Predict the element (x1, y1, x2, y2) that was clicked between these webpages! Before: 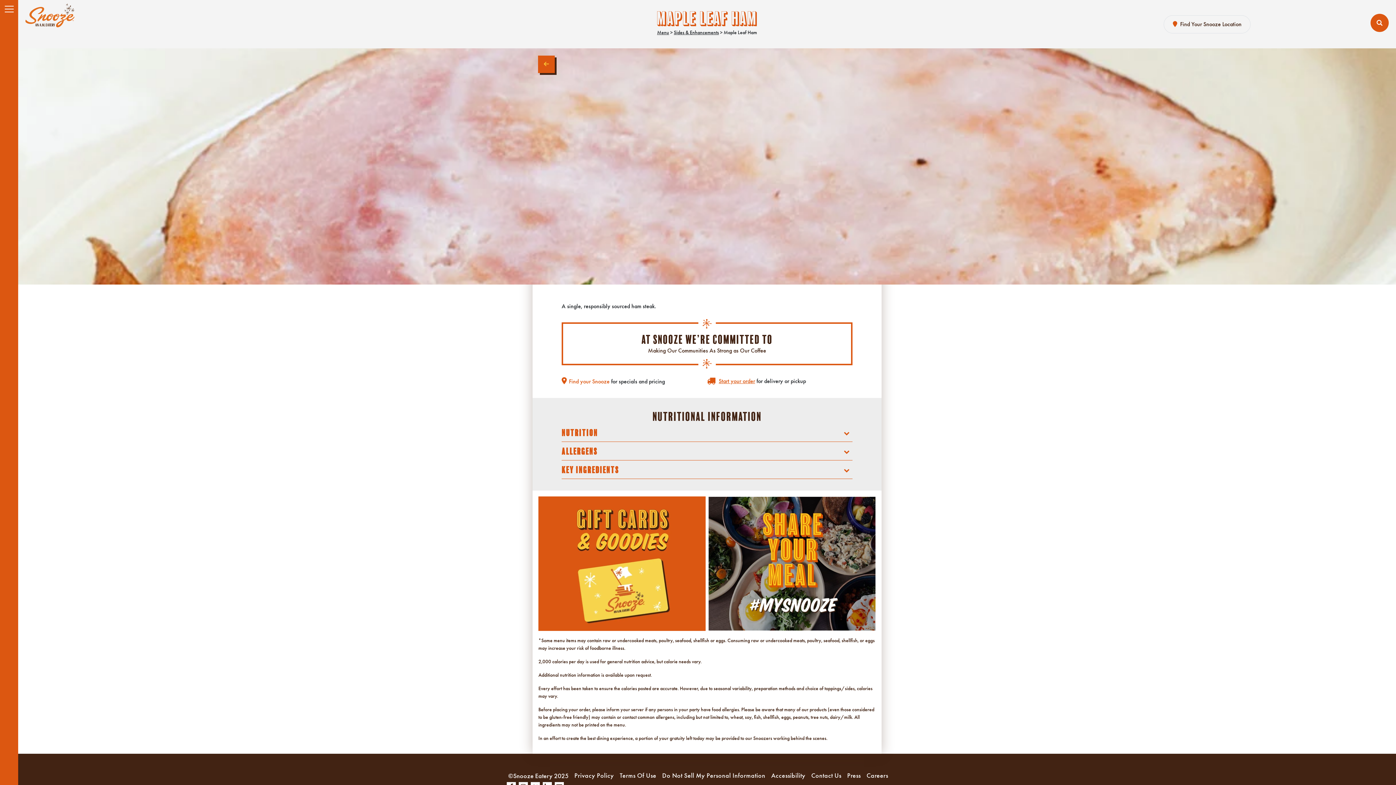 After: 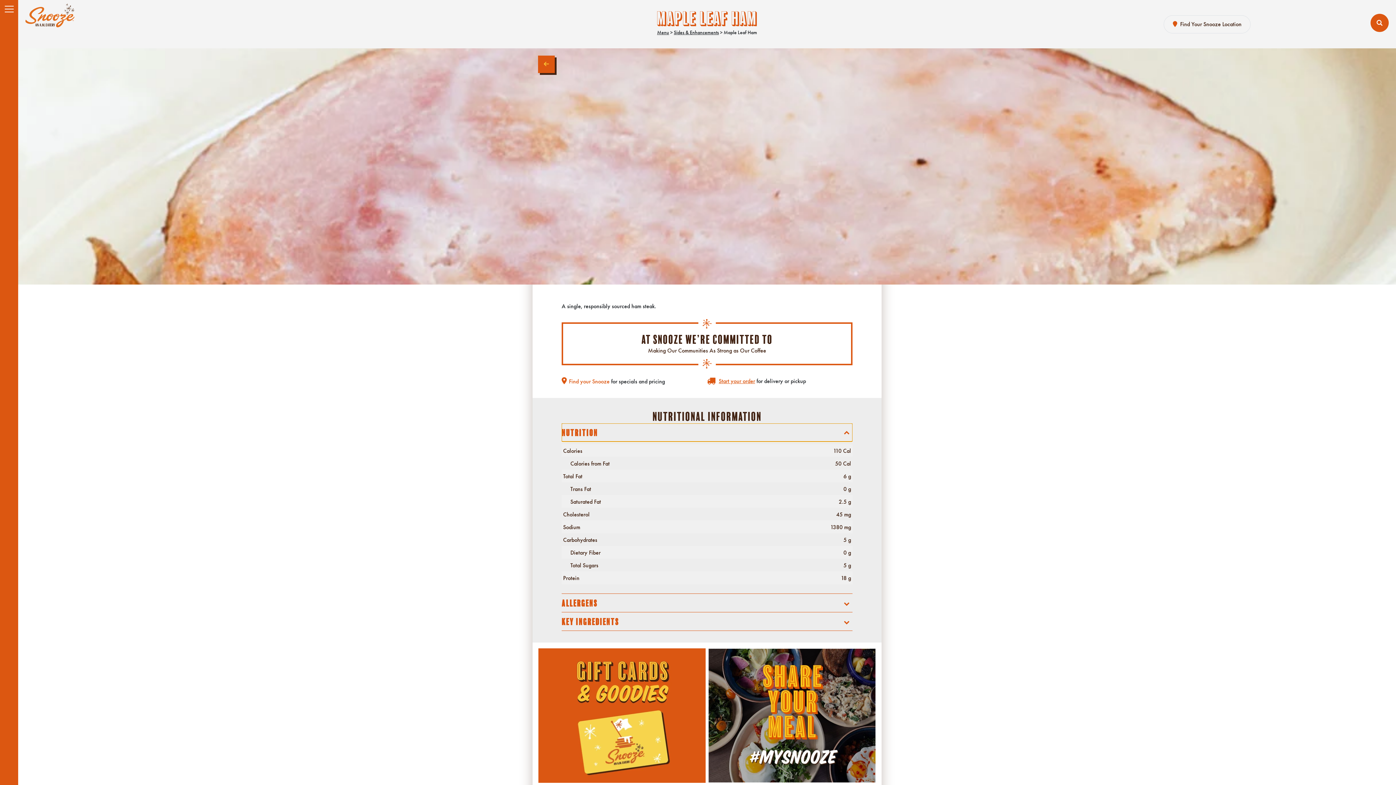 Action: bbox: (561, 423, 852, 441) label: NUTRITION